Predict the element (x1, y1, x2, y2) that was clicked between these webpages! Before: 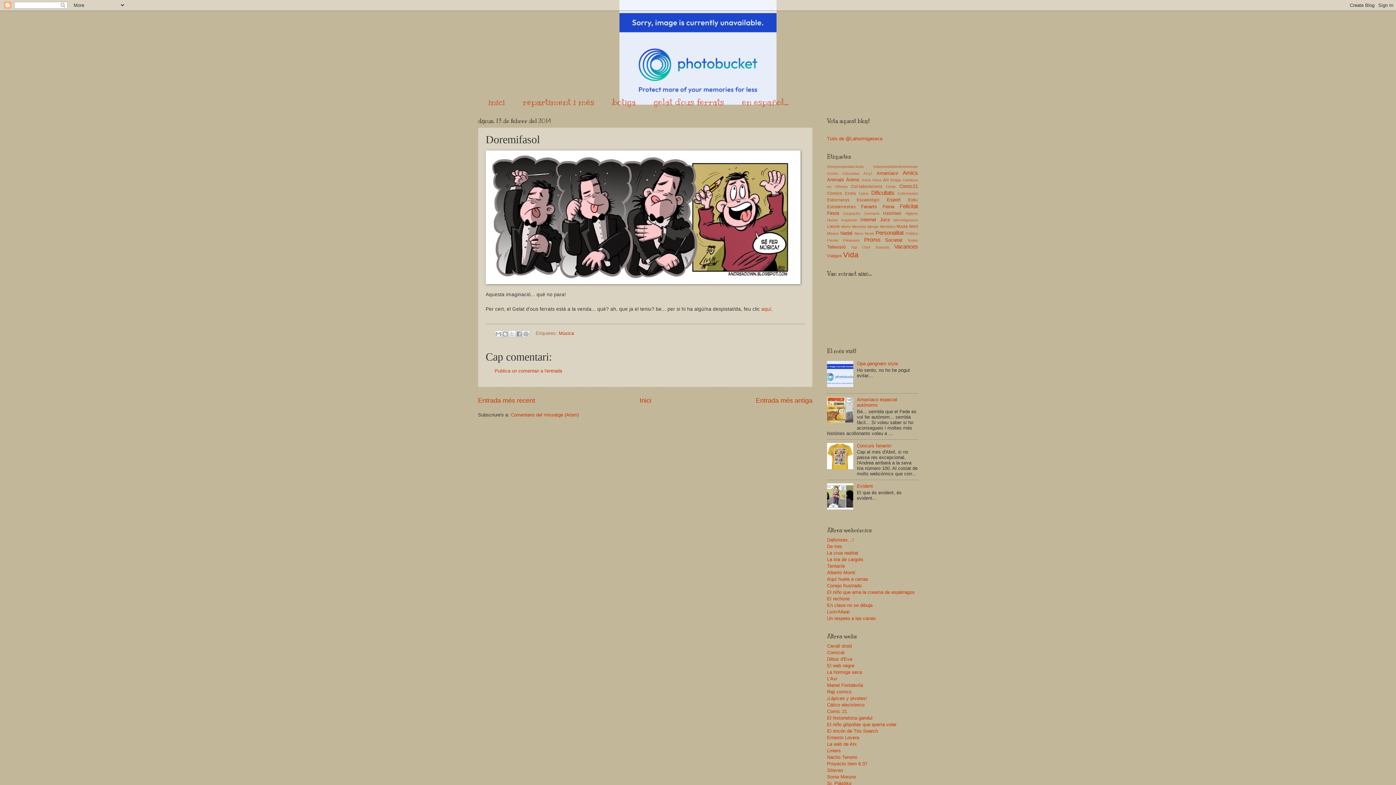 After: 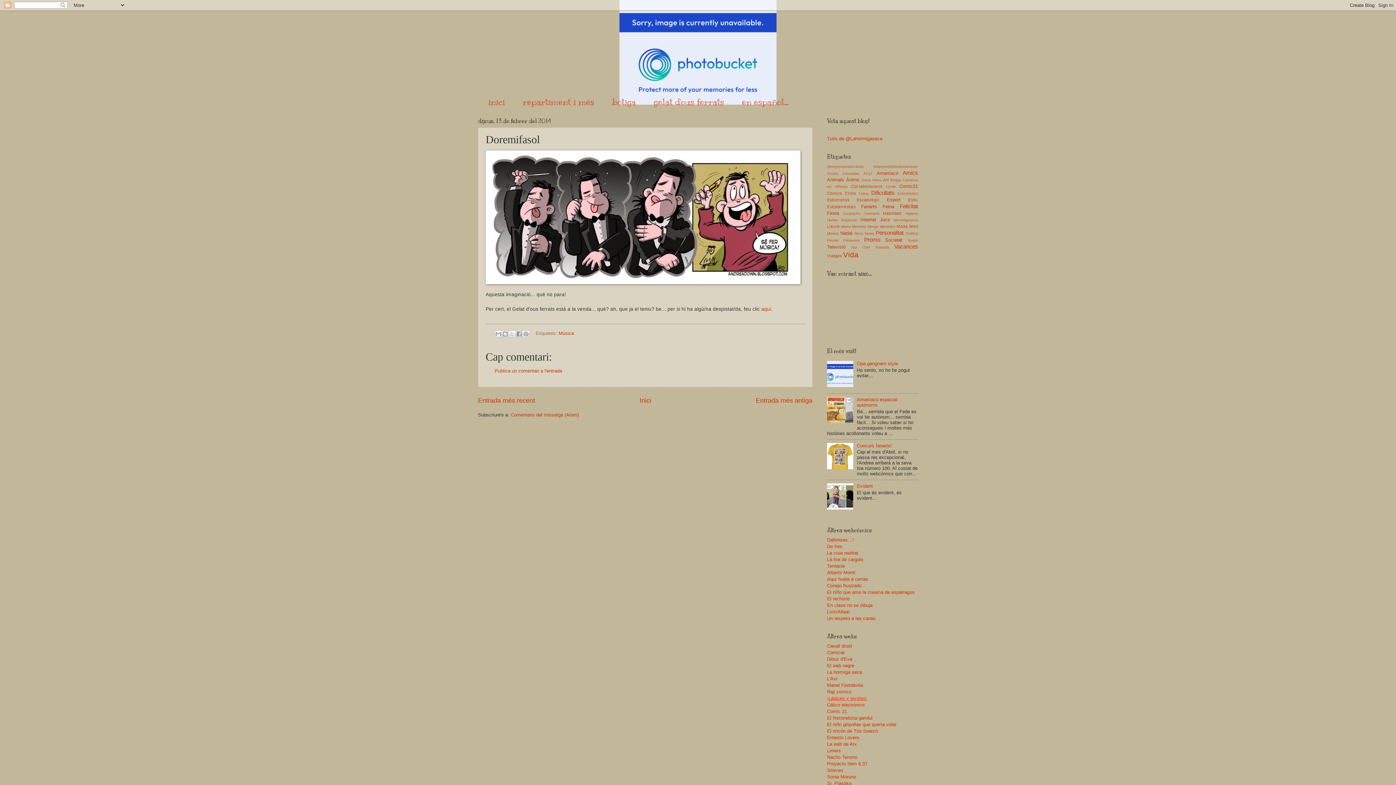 Action: bbox: (827, 696, 867, 701) label: ¡Lápices y pivotes!